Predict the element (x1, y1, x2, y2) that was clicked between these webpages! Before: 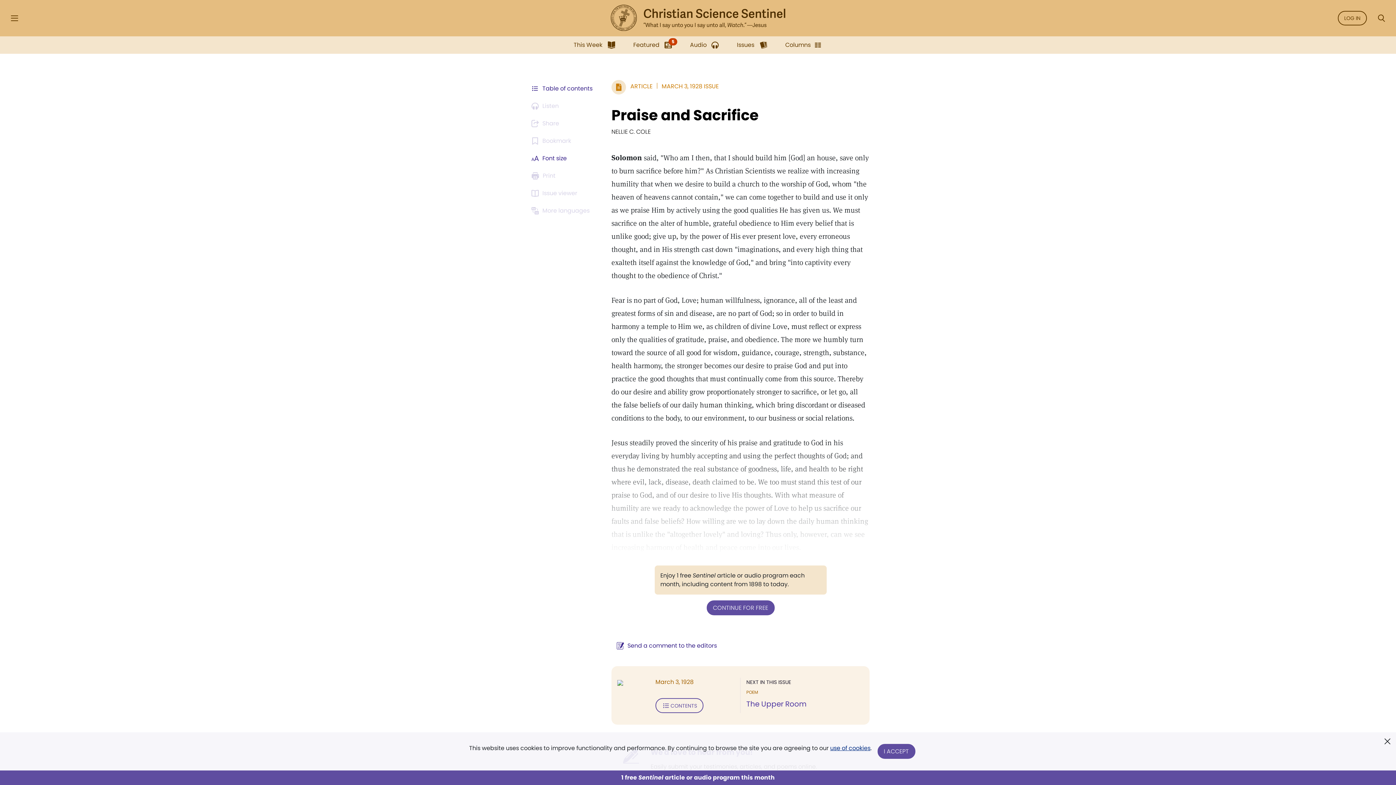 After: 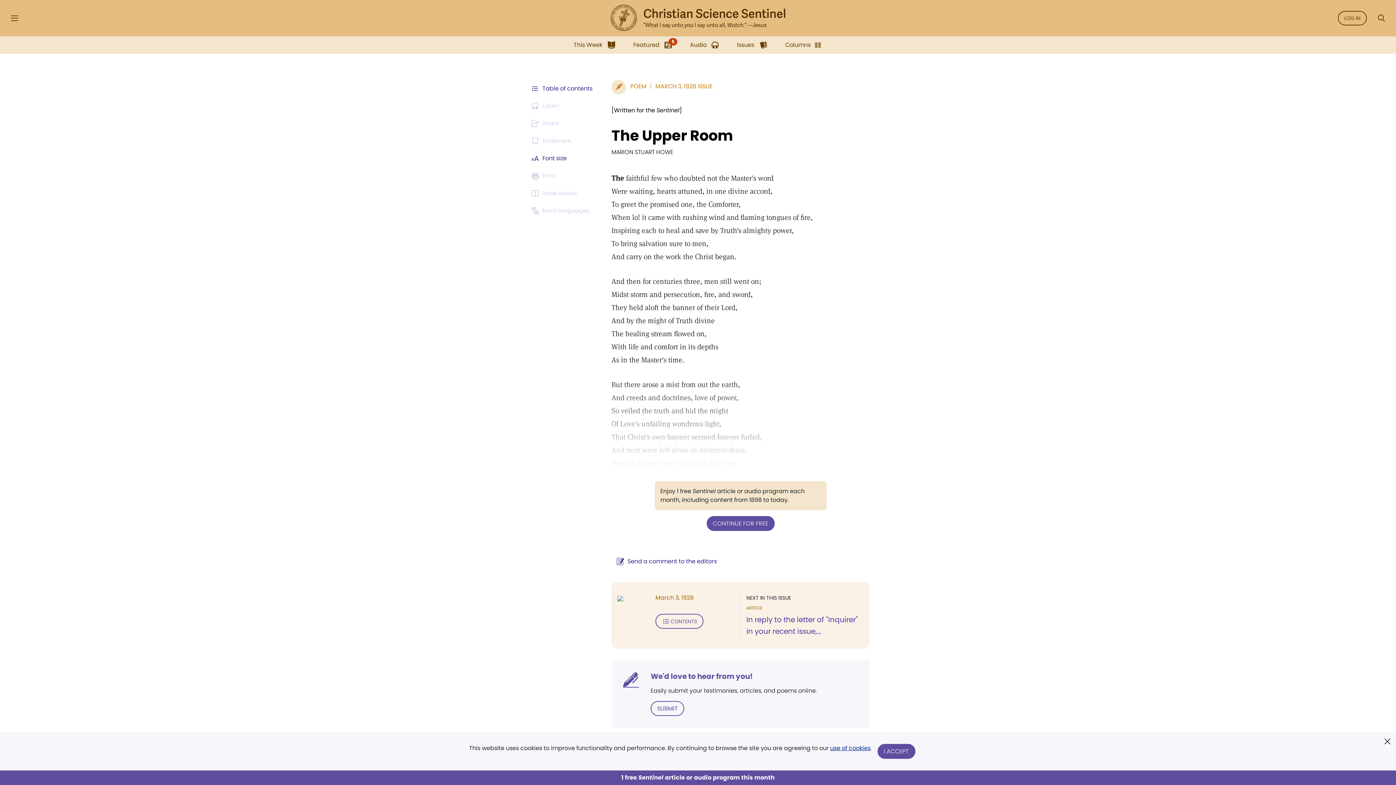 Action: label: The Upper Room bbox: (746, 699, 806, 709)